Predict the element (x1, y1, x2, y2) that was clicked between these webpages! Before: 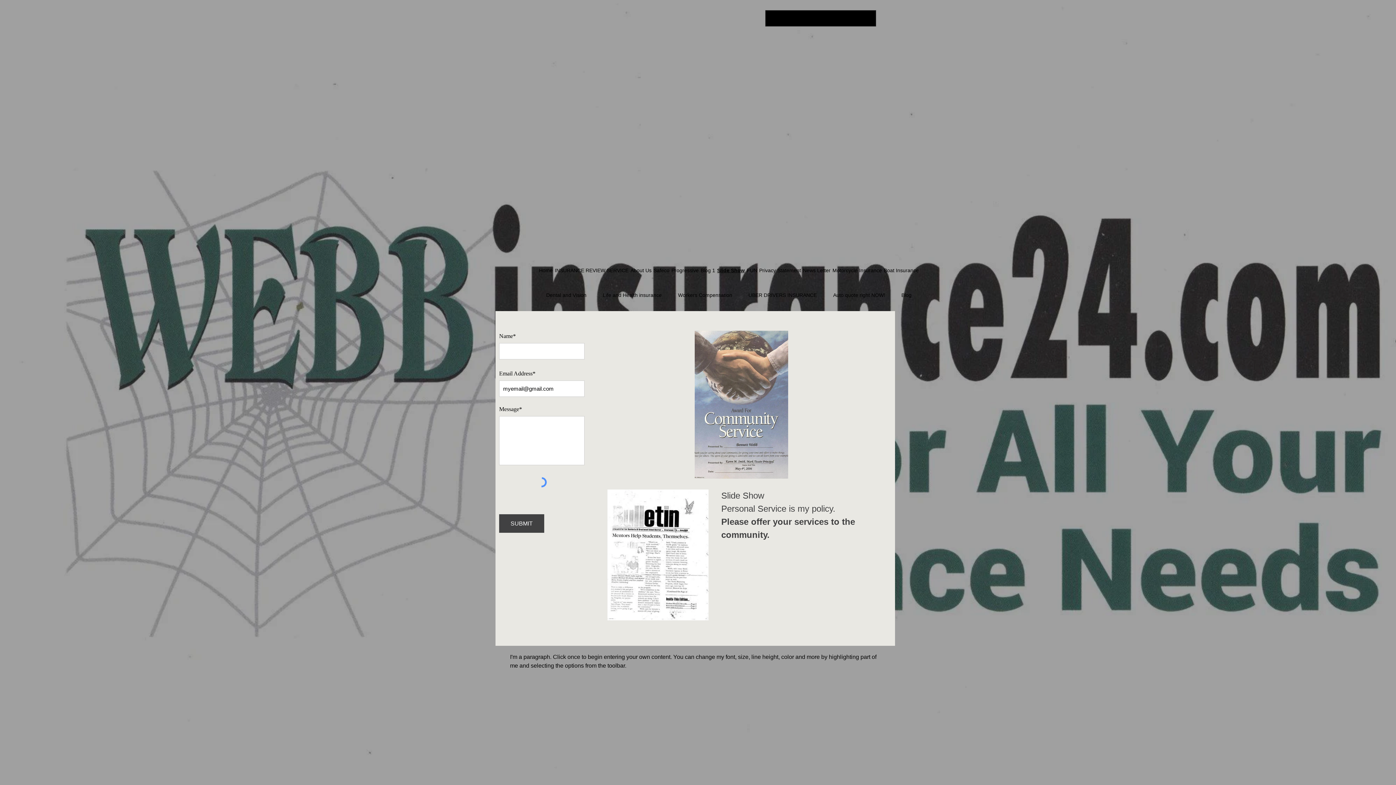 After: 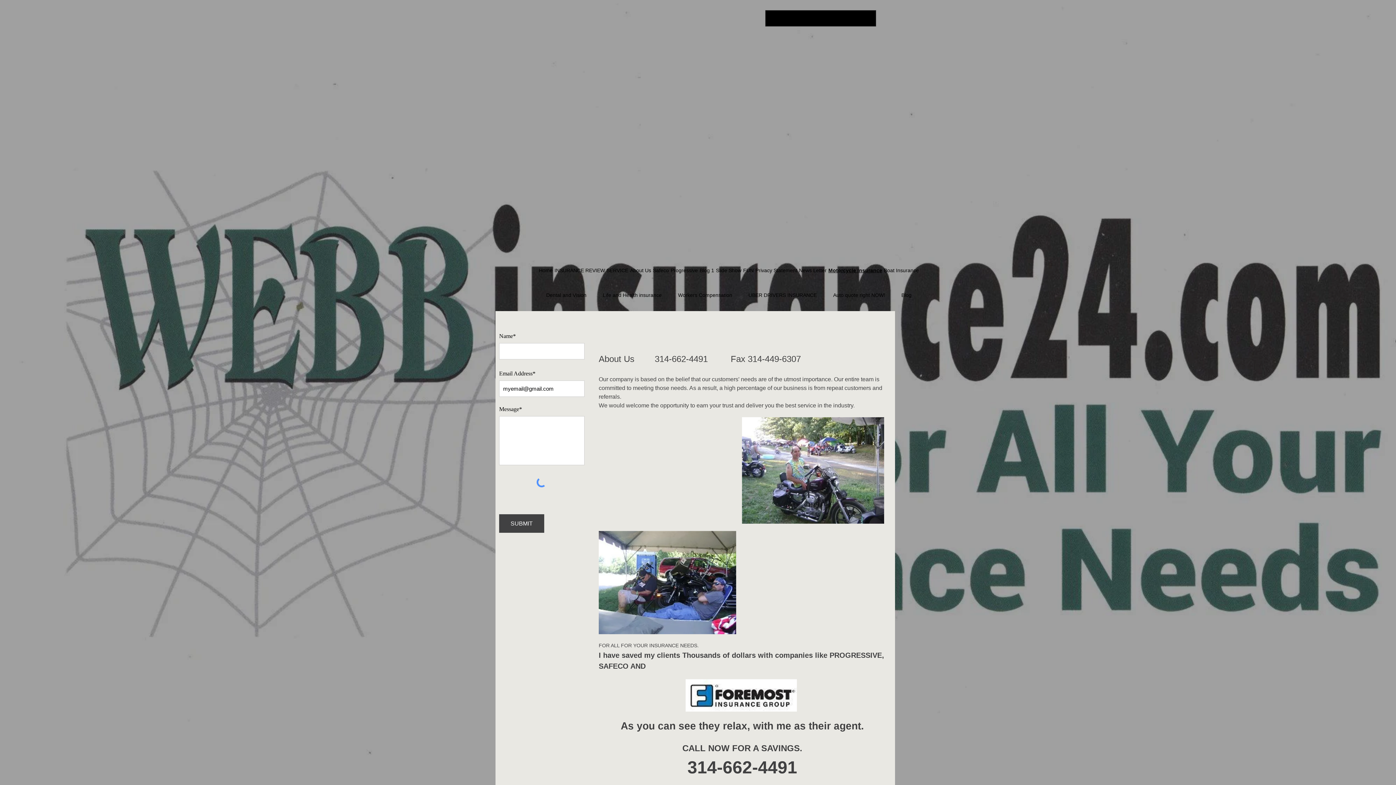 Action: label: Motorcycle Insurance bbox: (831, 258, 883, 282)